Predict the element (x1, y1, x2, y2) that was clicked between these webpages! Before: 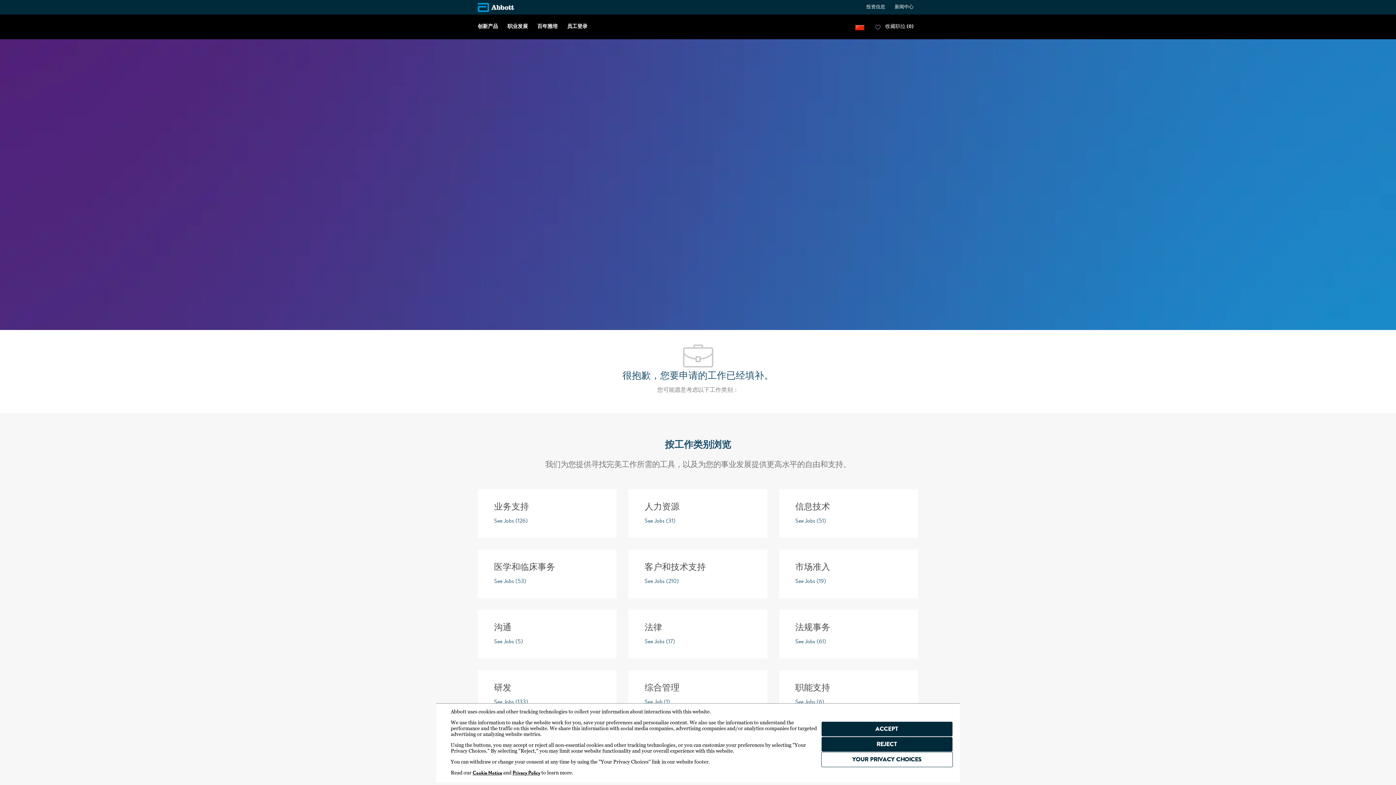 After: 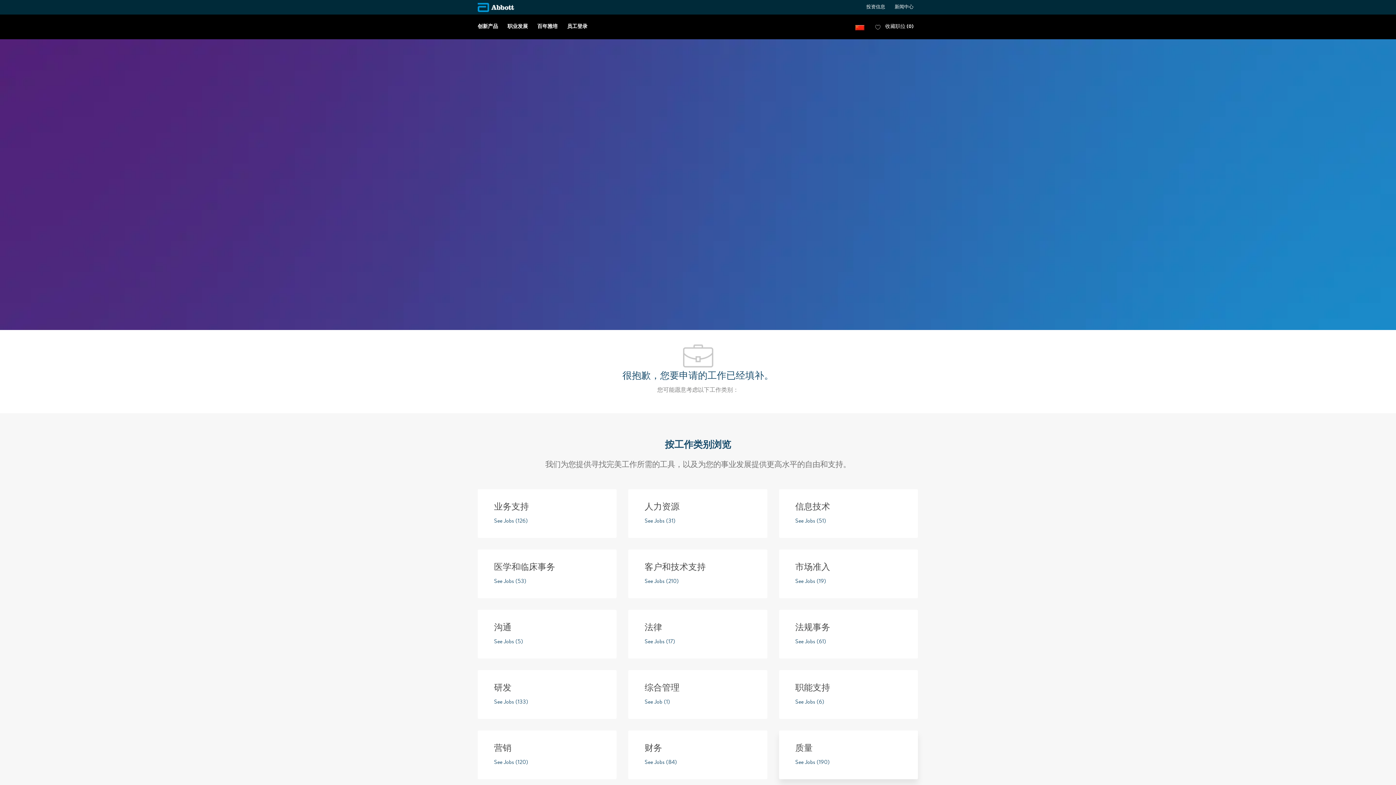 Action: bbox: (821, 737, 953, 752) label: REJECT